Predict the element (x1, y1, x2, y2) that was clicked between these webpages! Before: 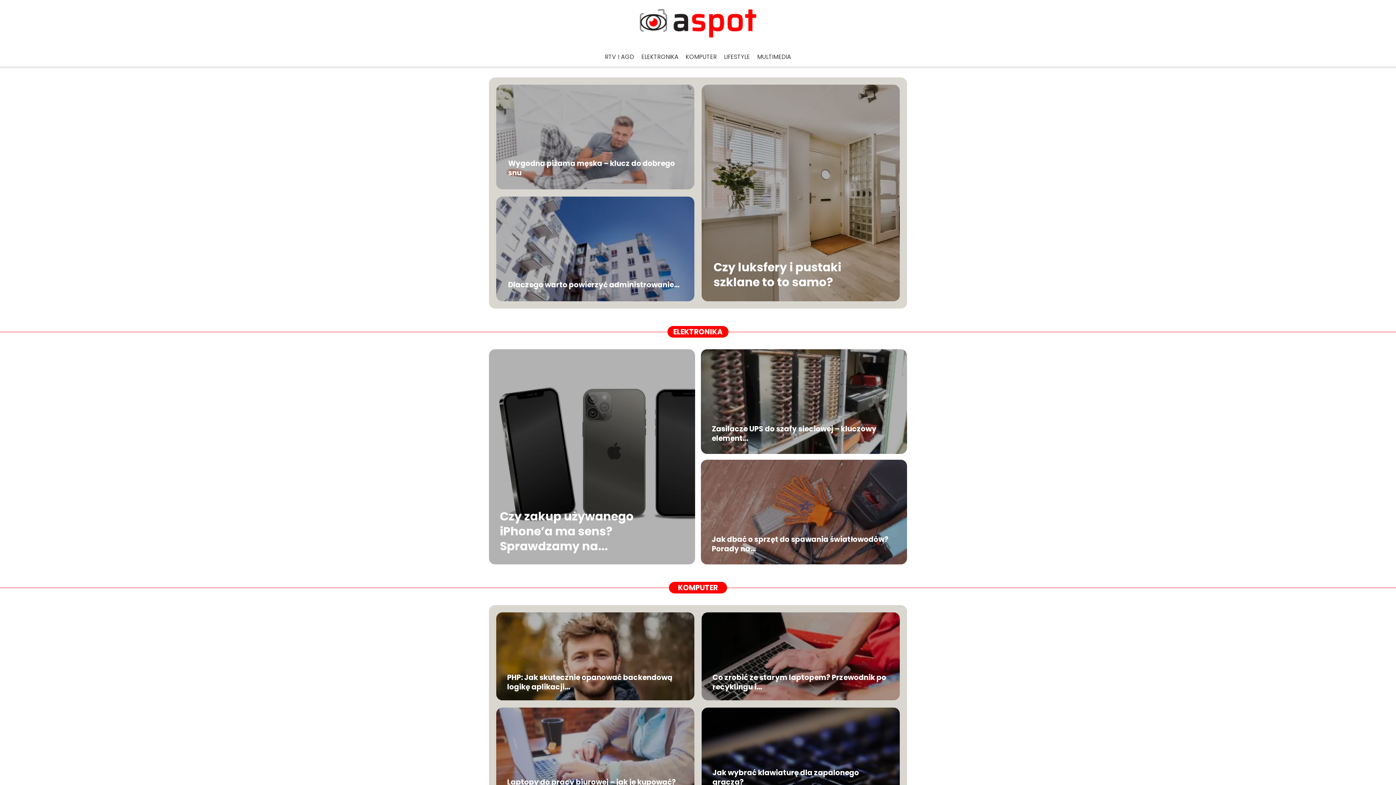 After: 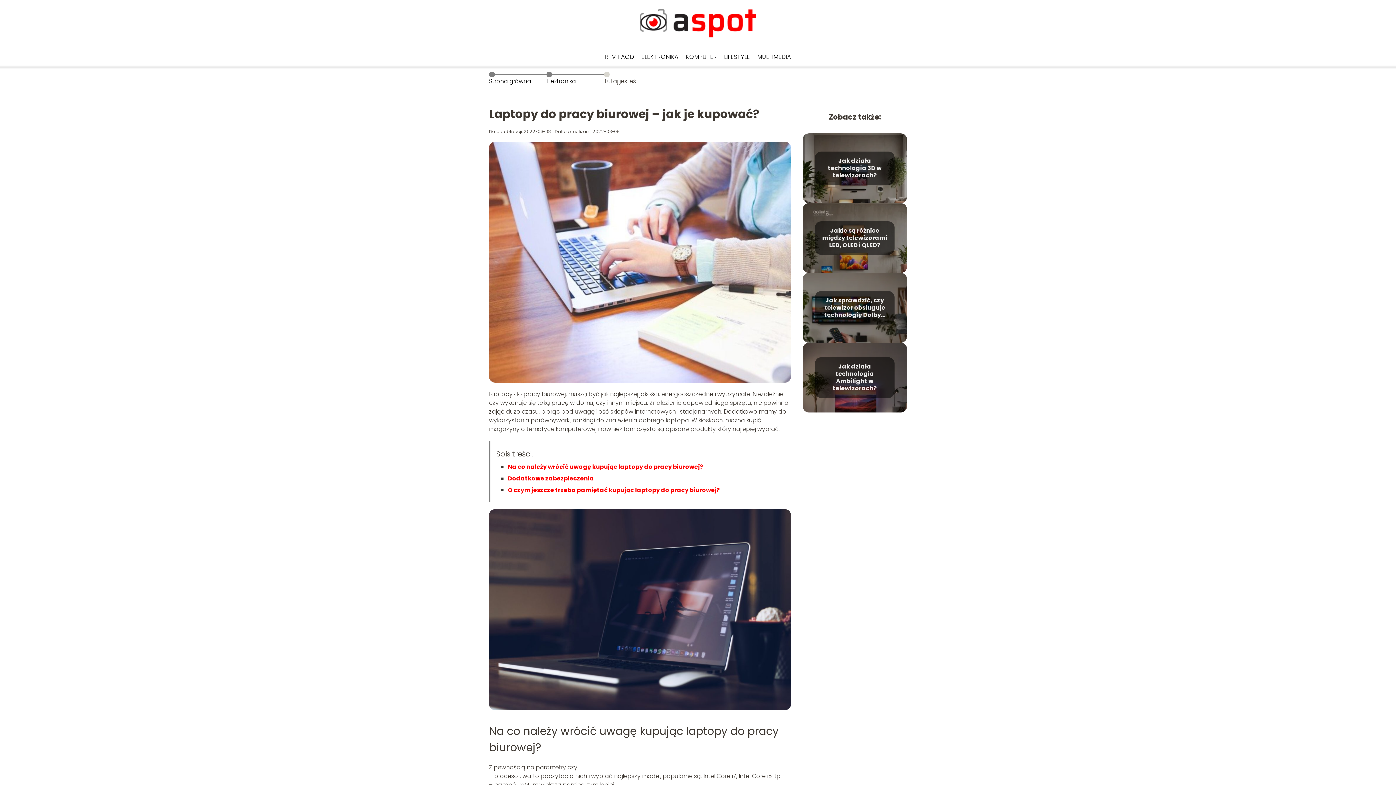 Action: bbox: (507, 777, 676, 787) label: Laptopy do pracy biurowej – jak je kupować?